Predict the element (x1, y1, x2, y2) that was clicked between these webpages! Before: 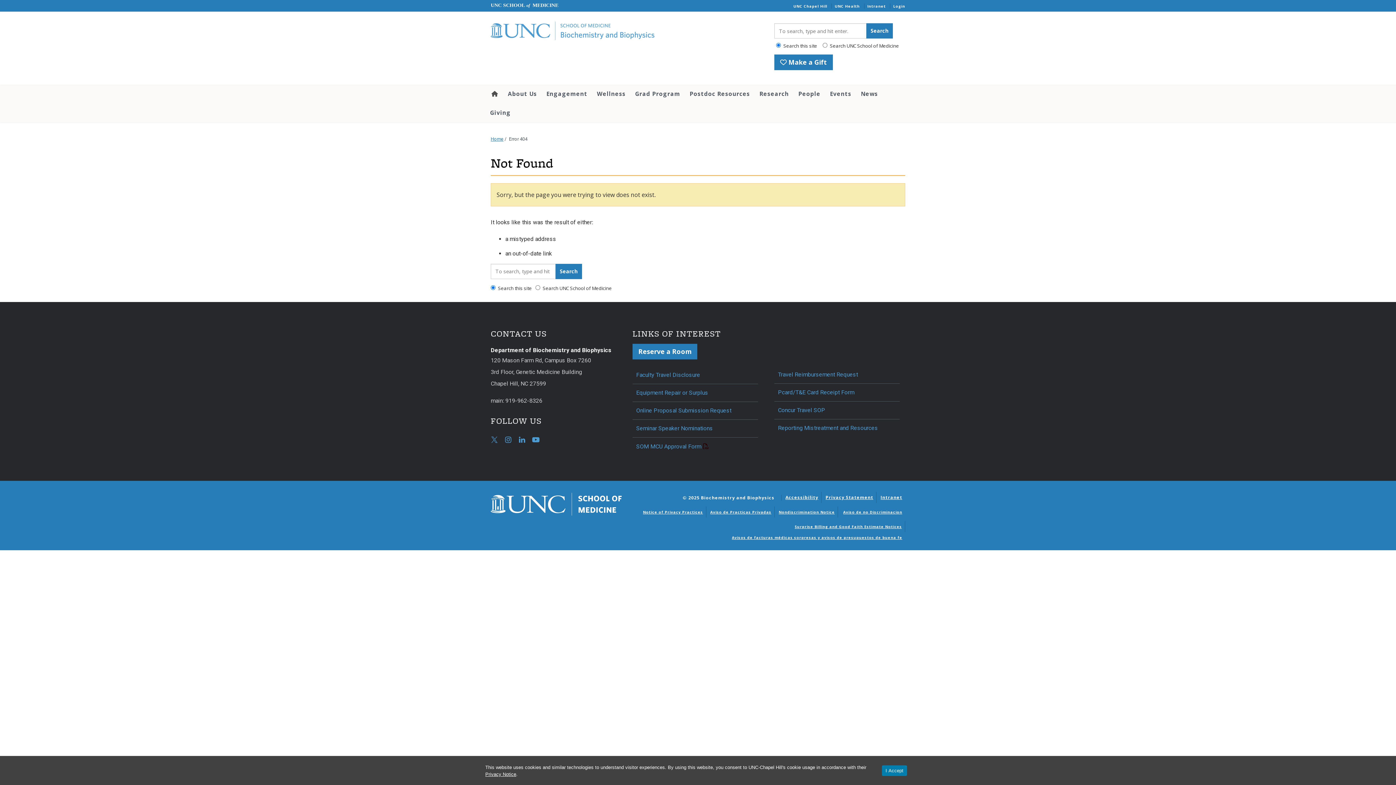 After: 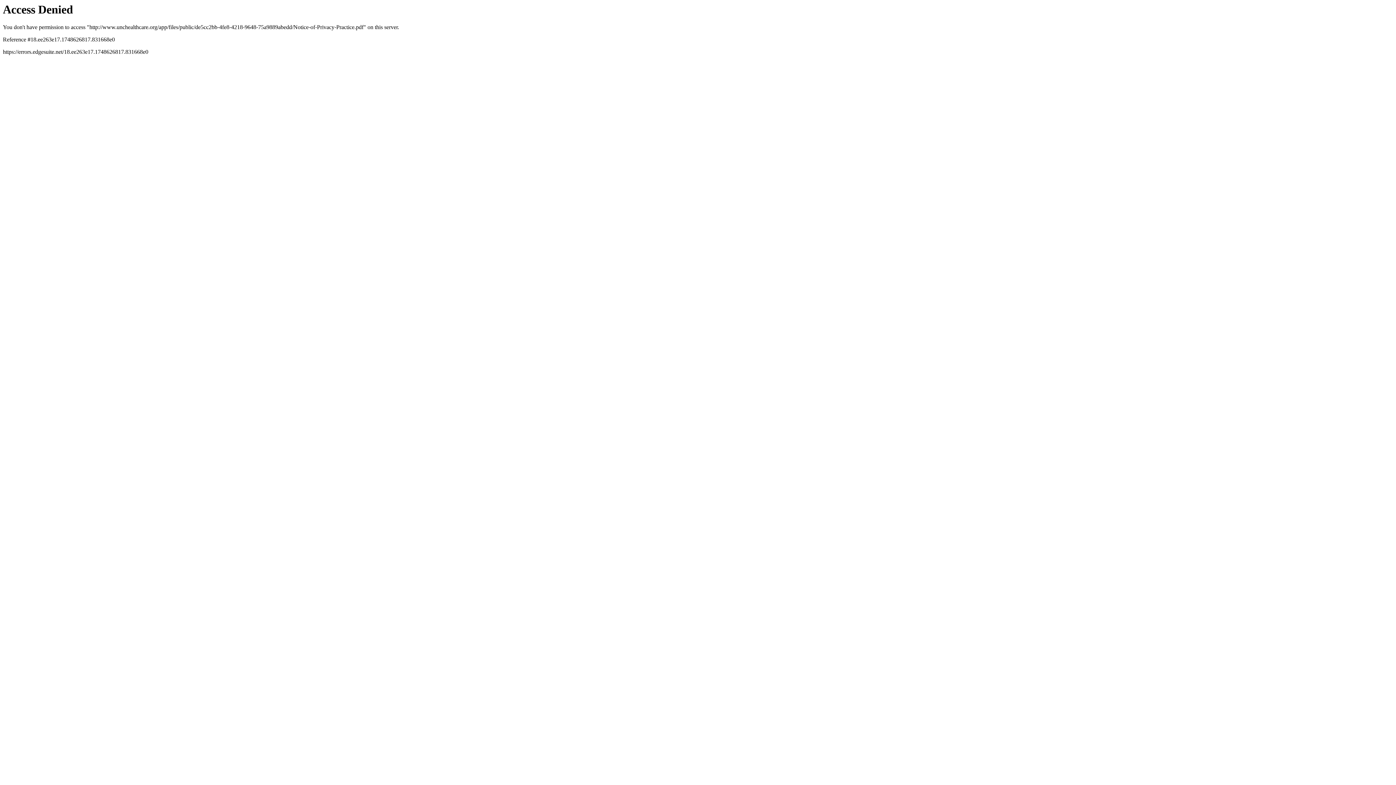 Action: label: Notice of Privacy Practices bbox: (643, 509, 703, 514)